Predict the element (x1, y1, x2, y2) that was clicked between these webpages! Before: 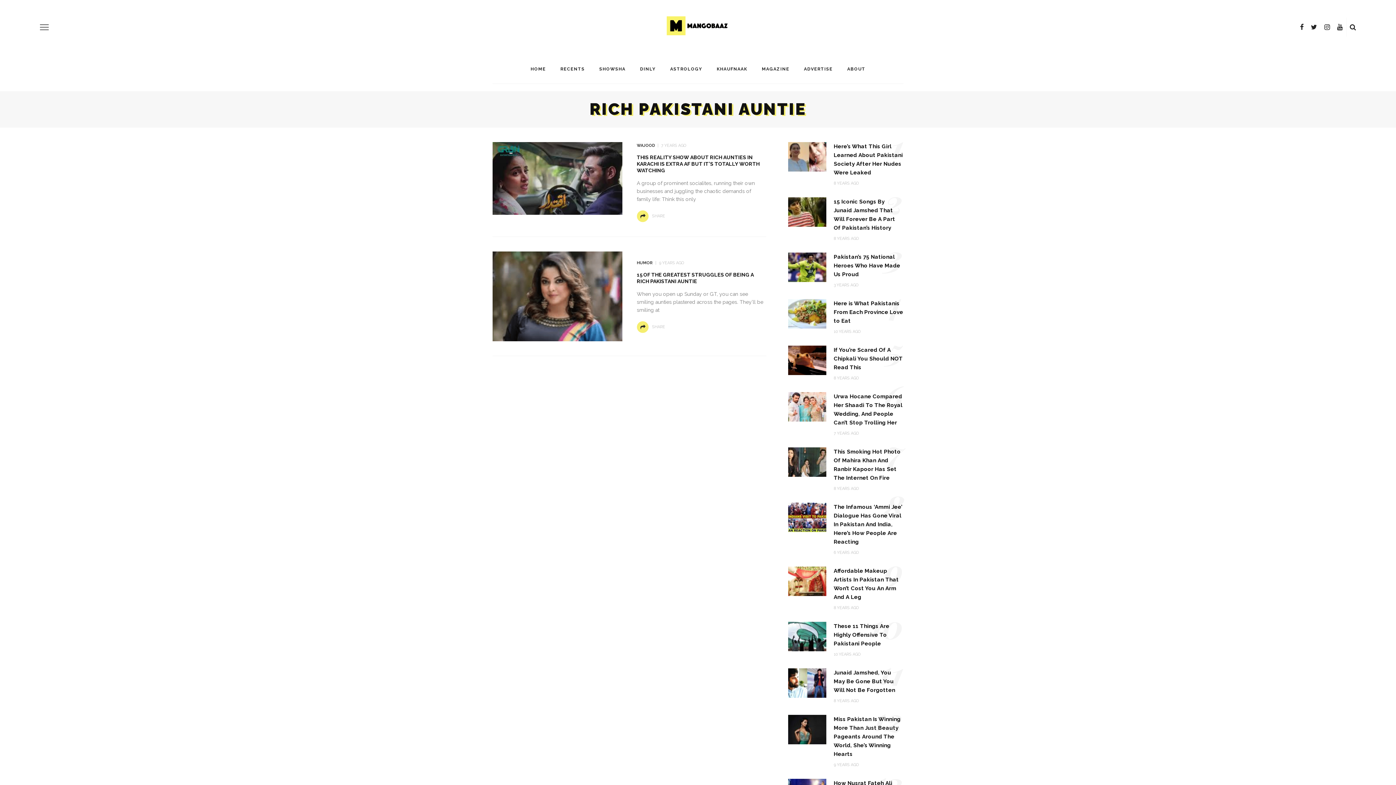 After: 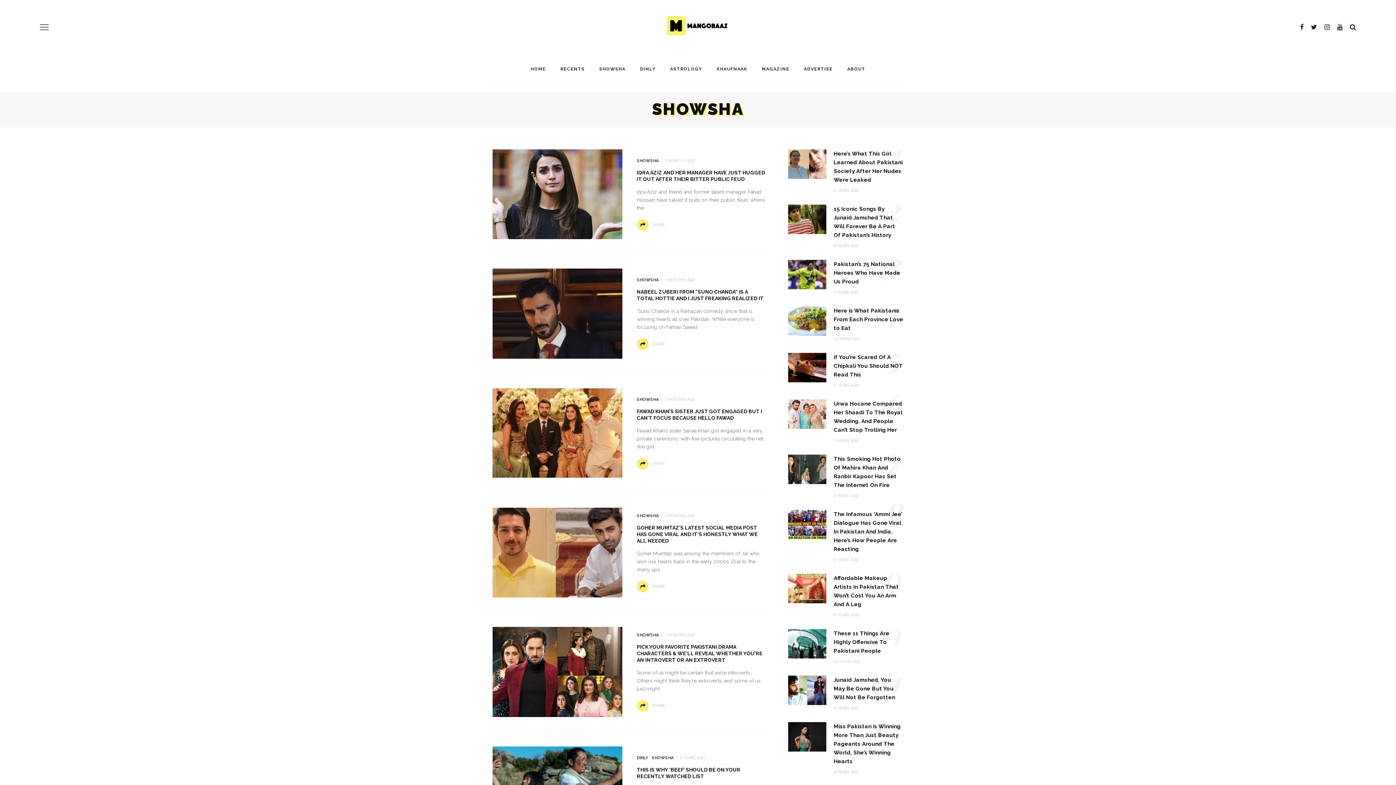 Action: label: SHOWSHA bbox: (592, 54, 632, 83)